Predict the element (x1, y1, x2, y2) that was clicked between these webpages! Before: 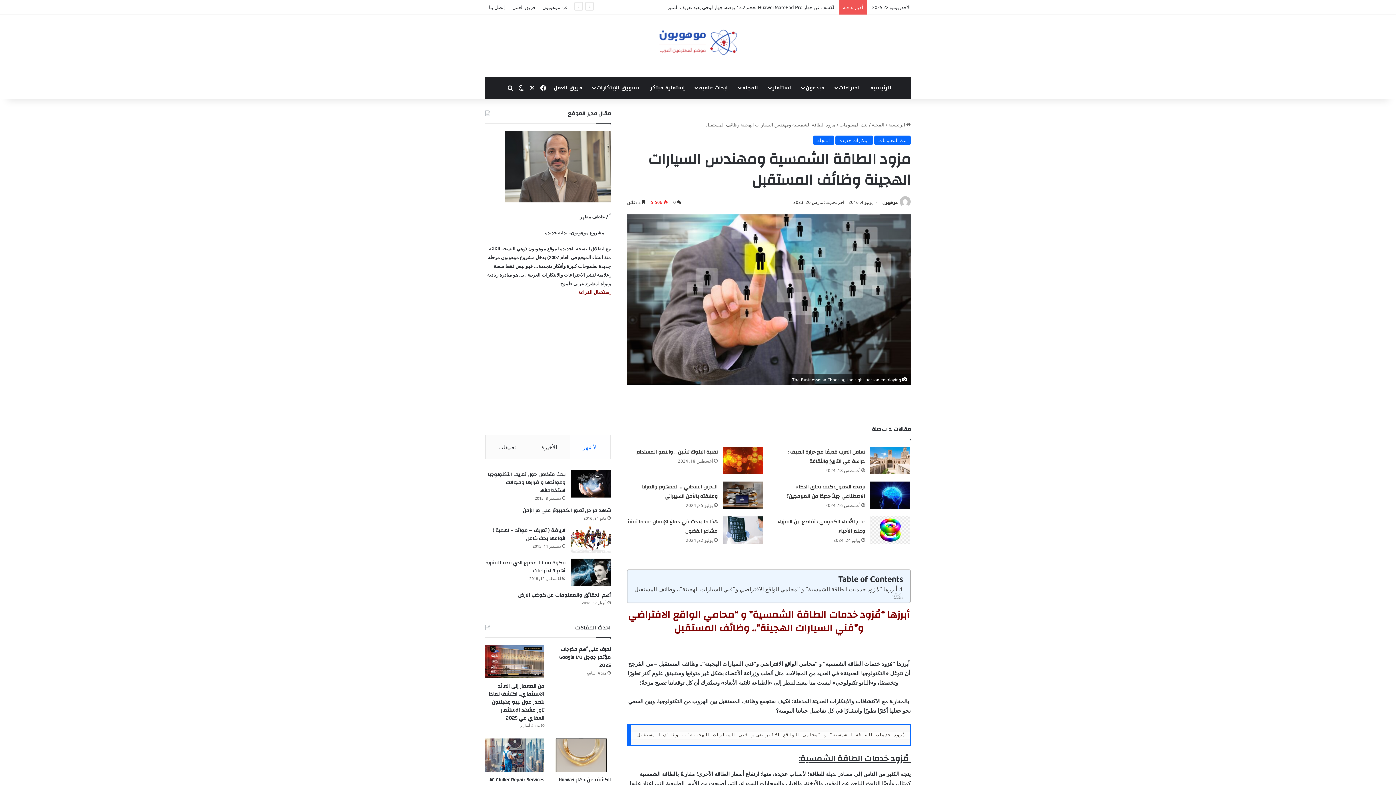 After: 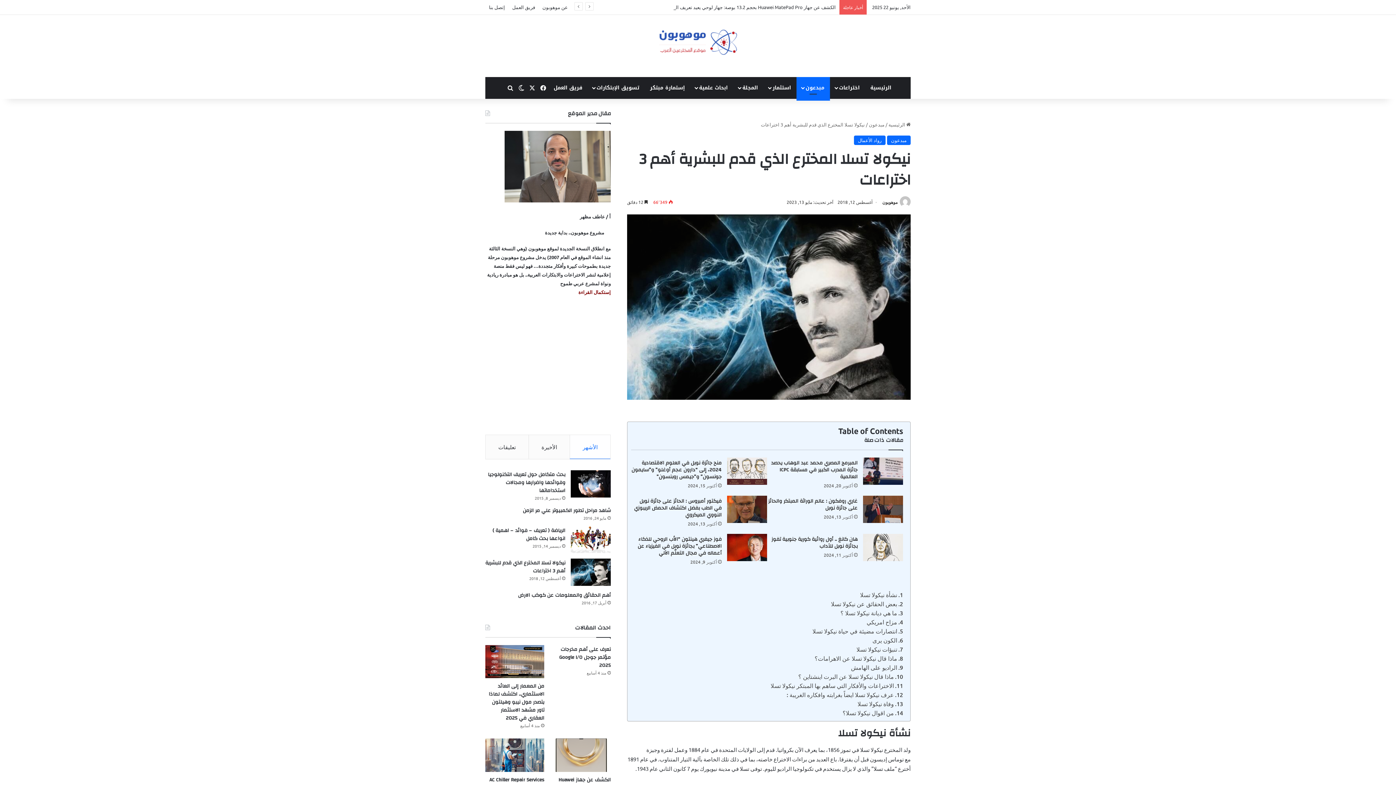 Action: label: نيكولا تسلا المخترع الذي قدم للبشرية أهم 3 اختراعات bbox: (485, 558, 565, 576)